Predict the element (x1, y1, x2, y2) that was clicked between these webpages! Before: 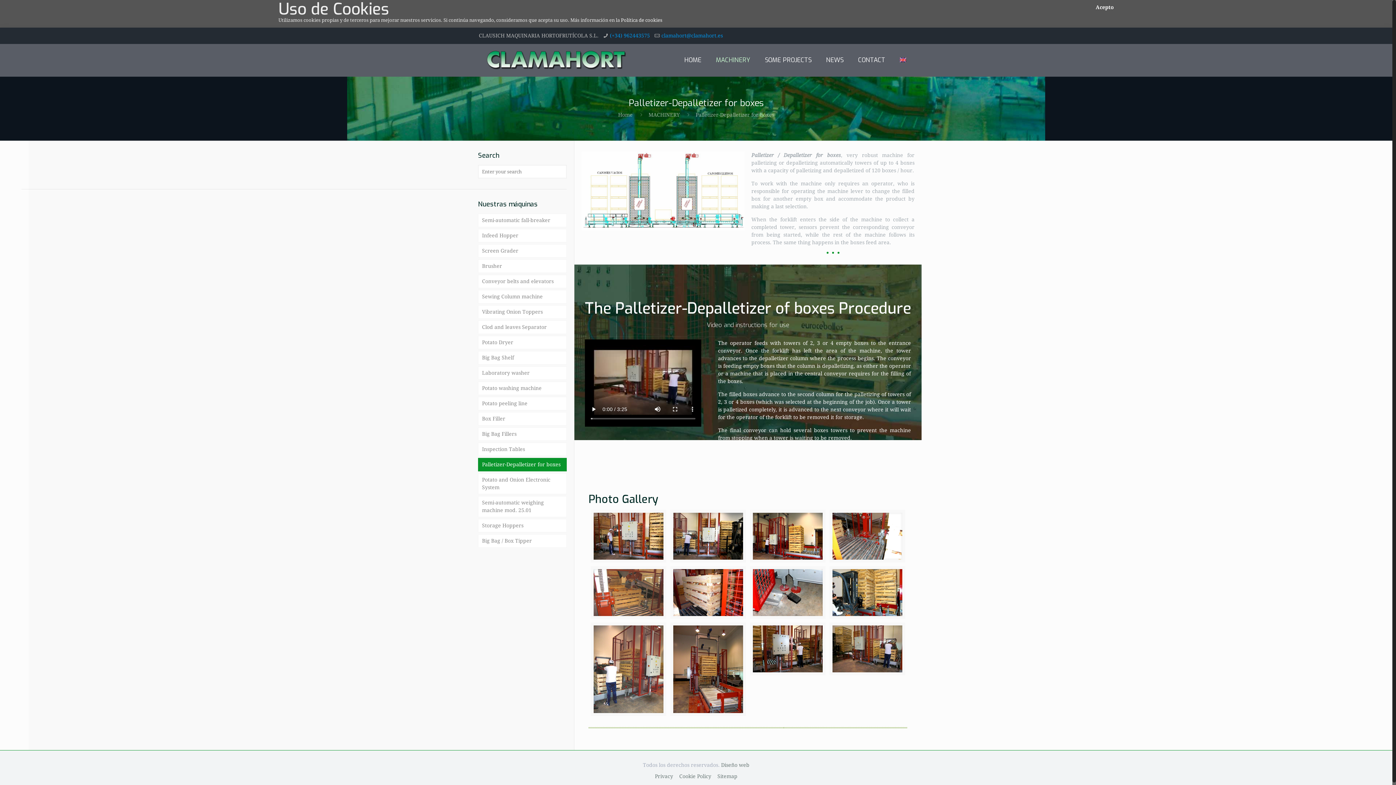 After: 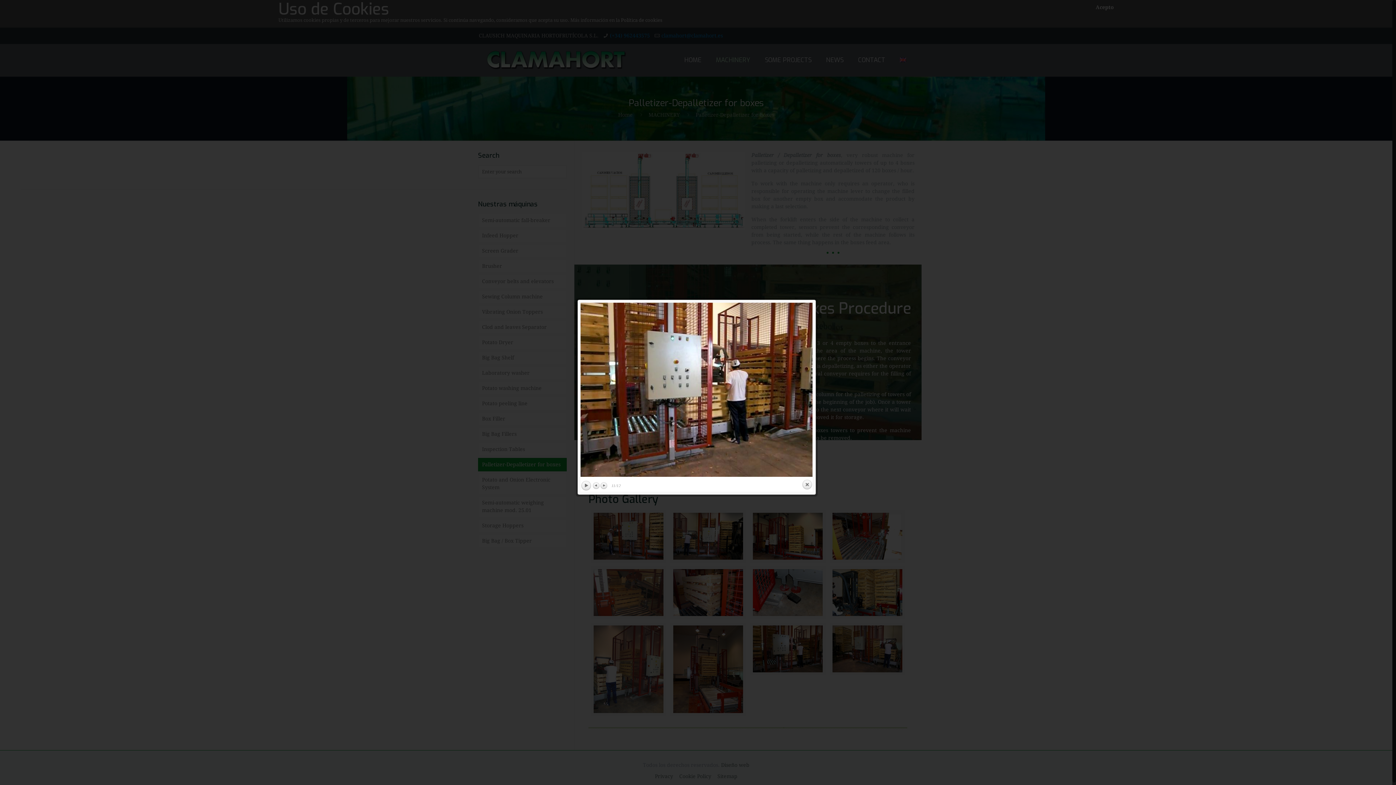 Action: bbox: (753, 625, 822, 678)